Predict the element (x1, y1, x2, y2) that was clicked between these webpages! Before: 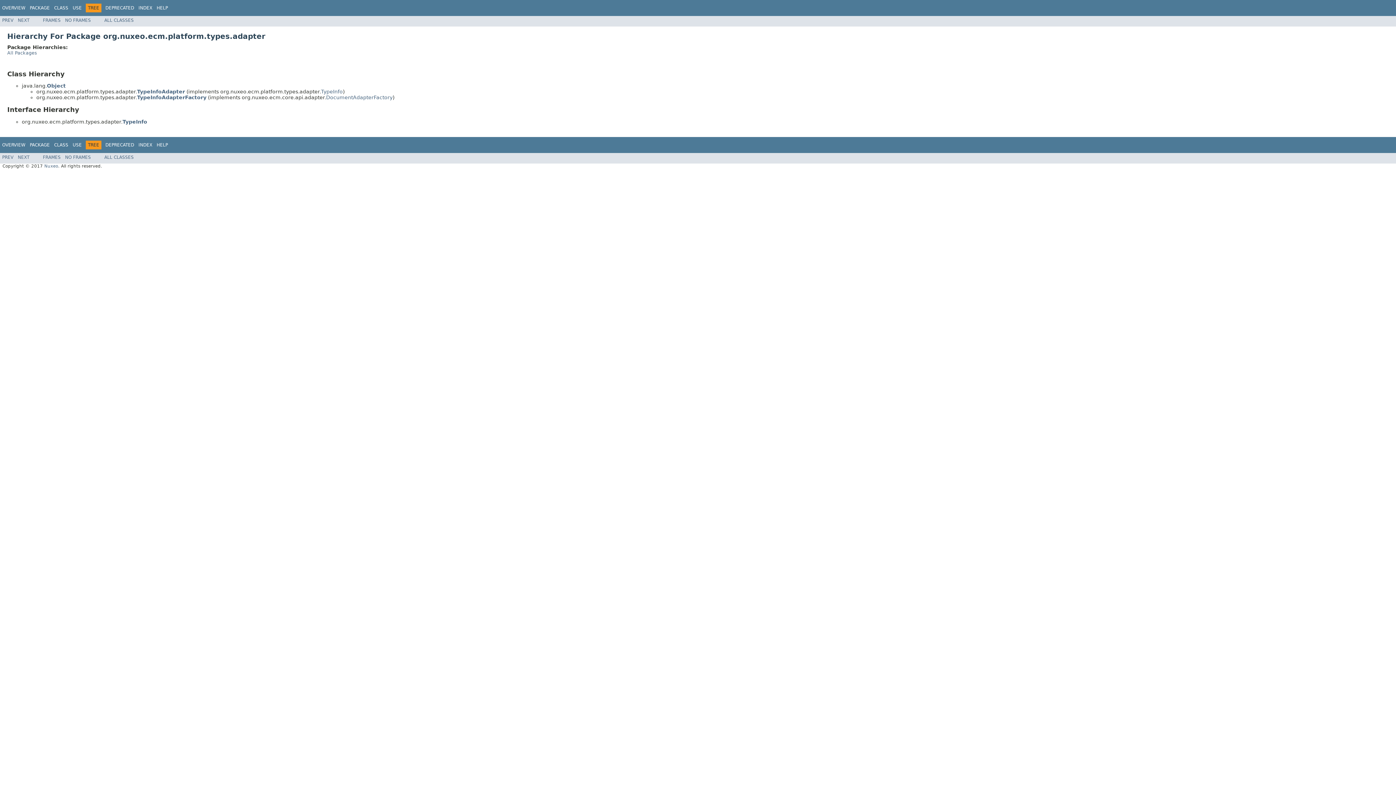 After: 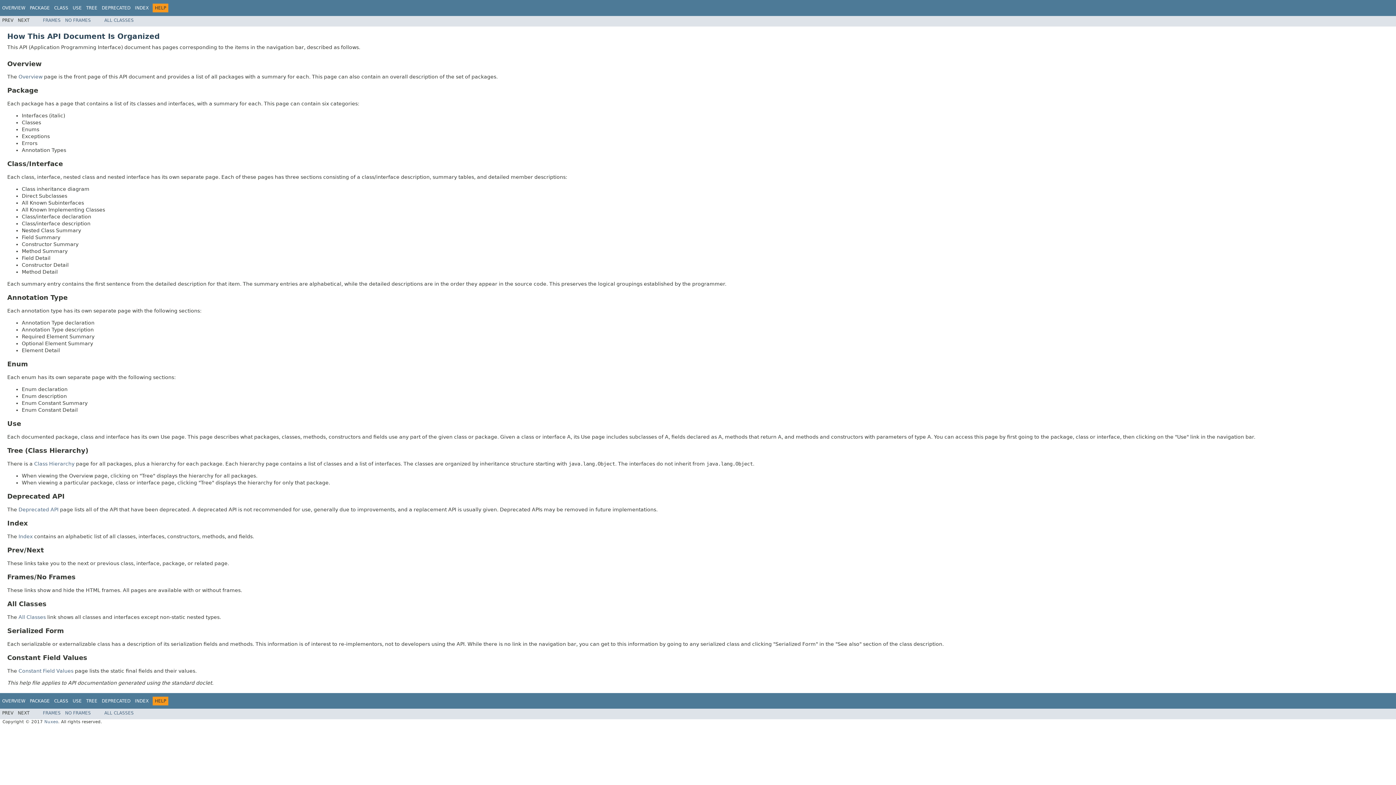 Action: bbox: (156, 142, 168, 147) label: HELP